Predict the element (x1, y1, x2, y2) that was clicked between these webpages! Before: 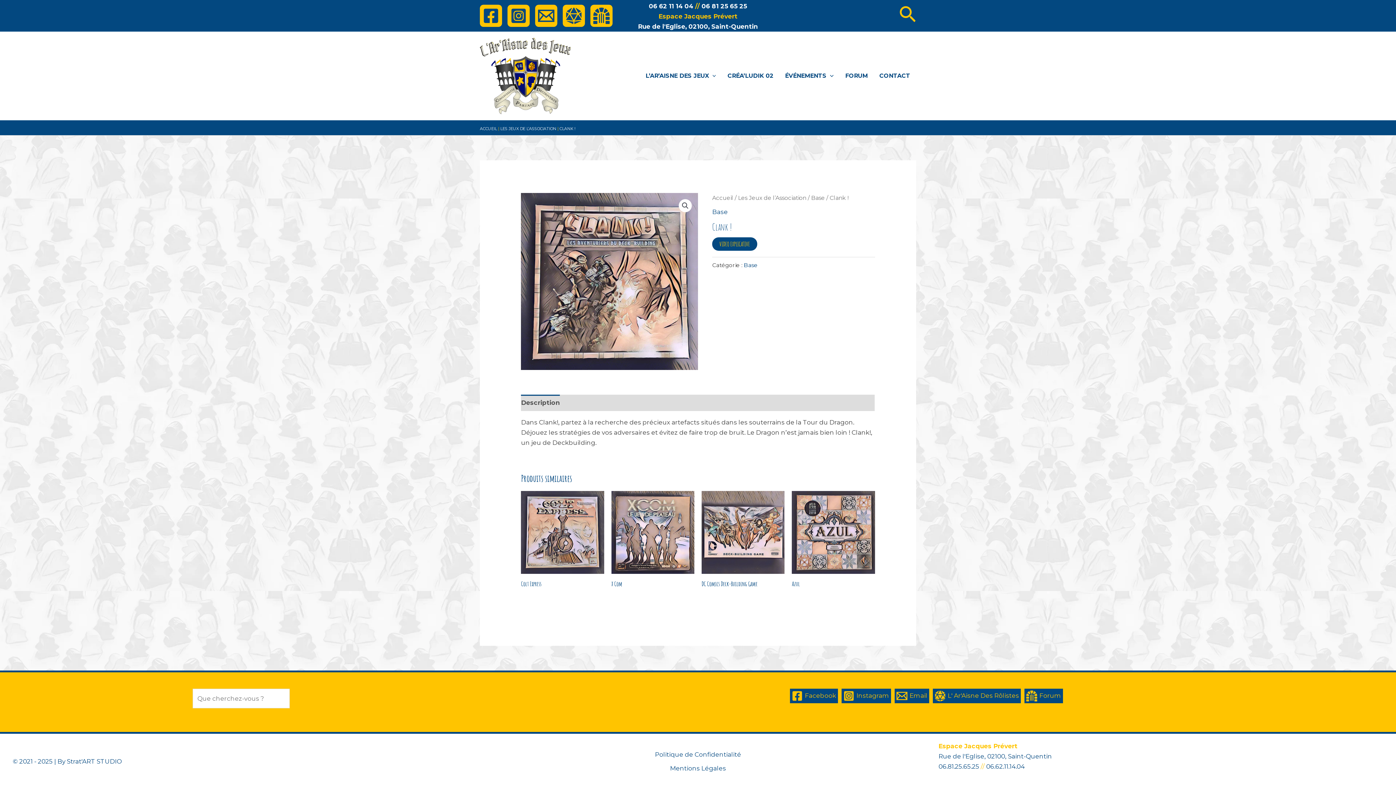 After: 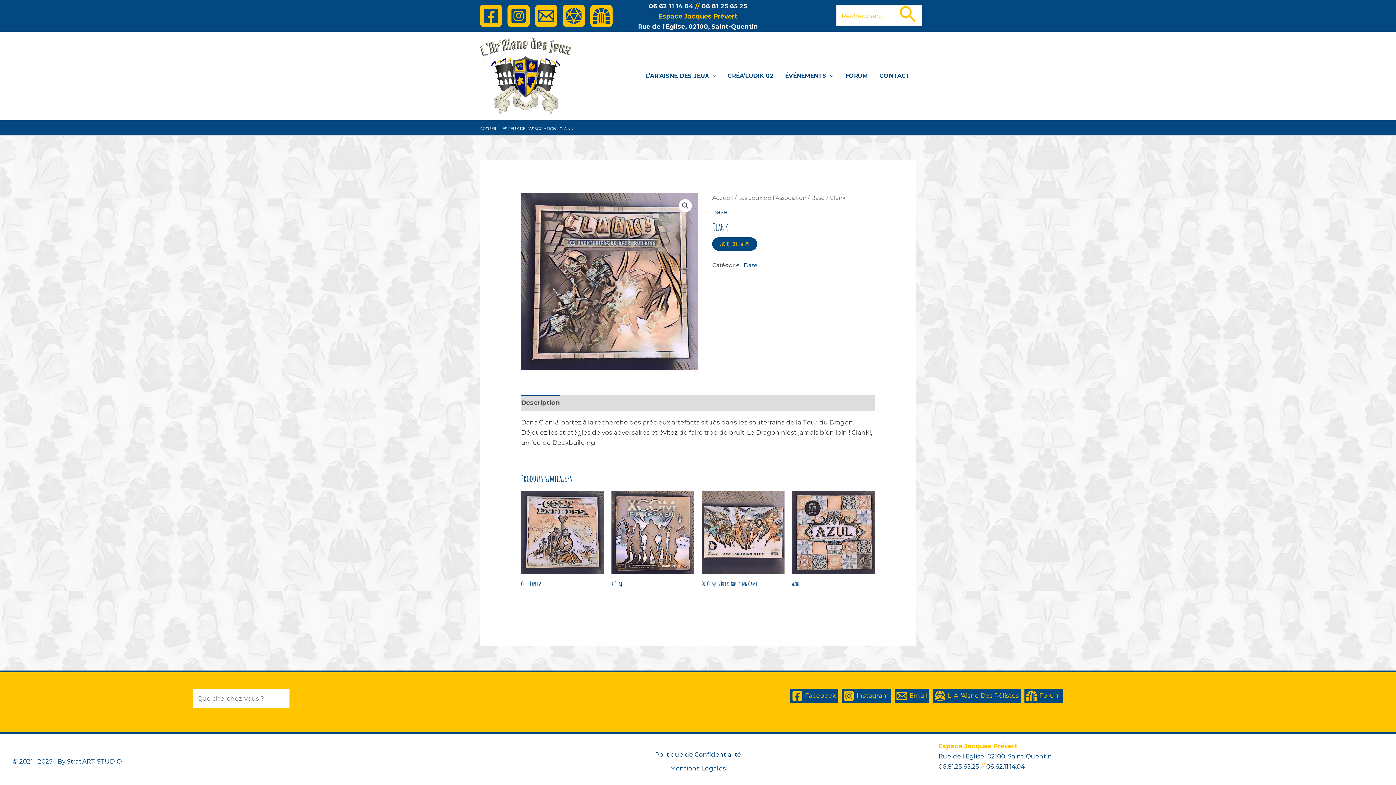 Action: label: Lien de l’icône de recherche bbox: (899, 3, 916, 27)